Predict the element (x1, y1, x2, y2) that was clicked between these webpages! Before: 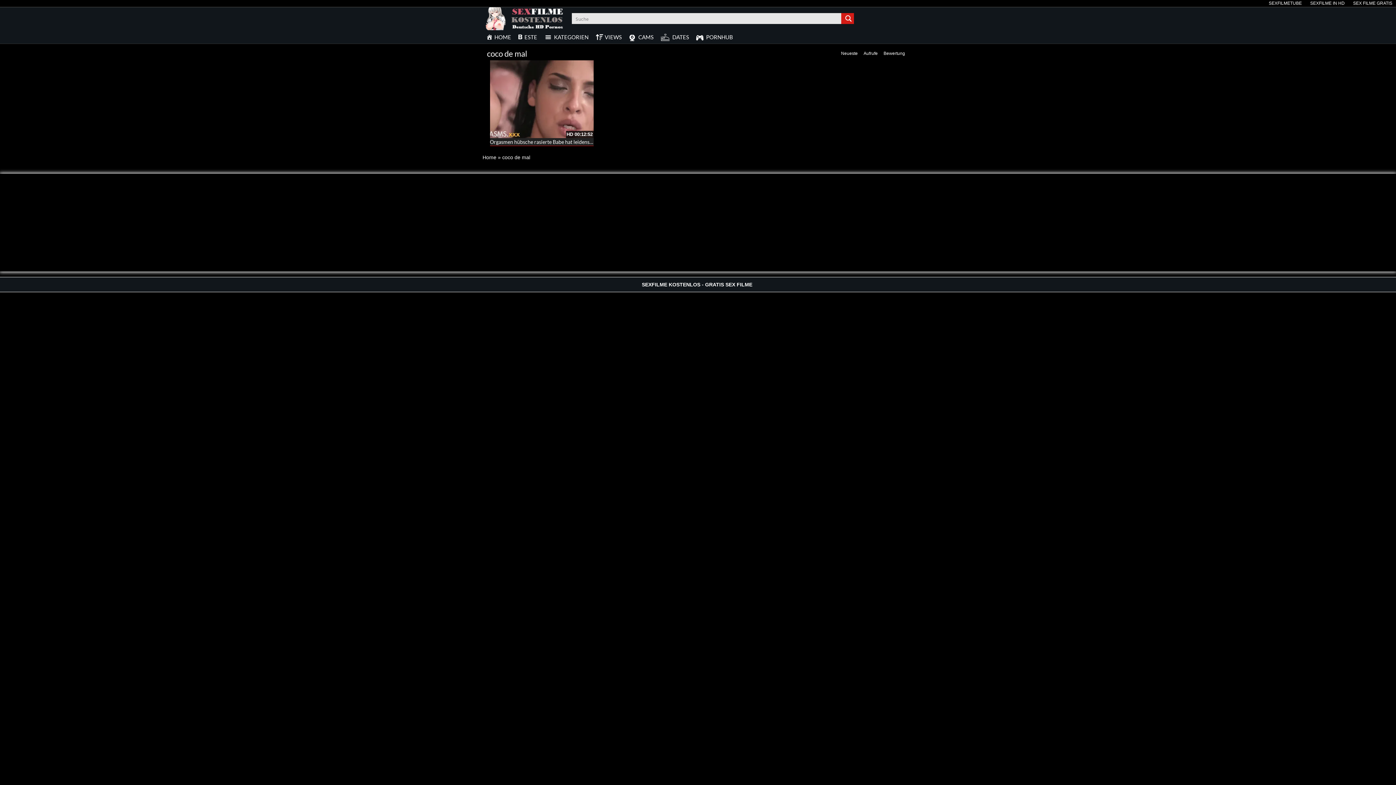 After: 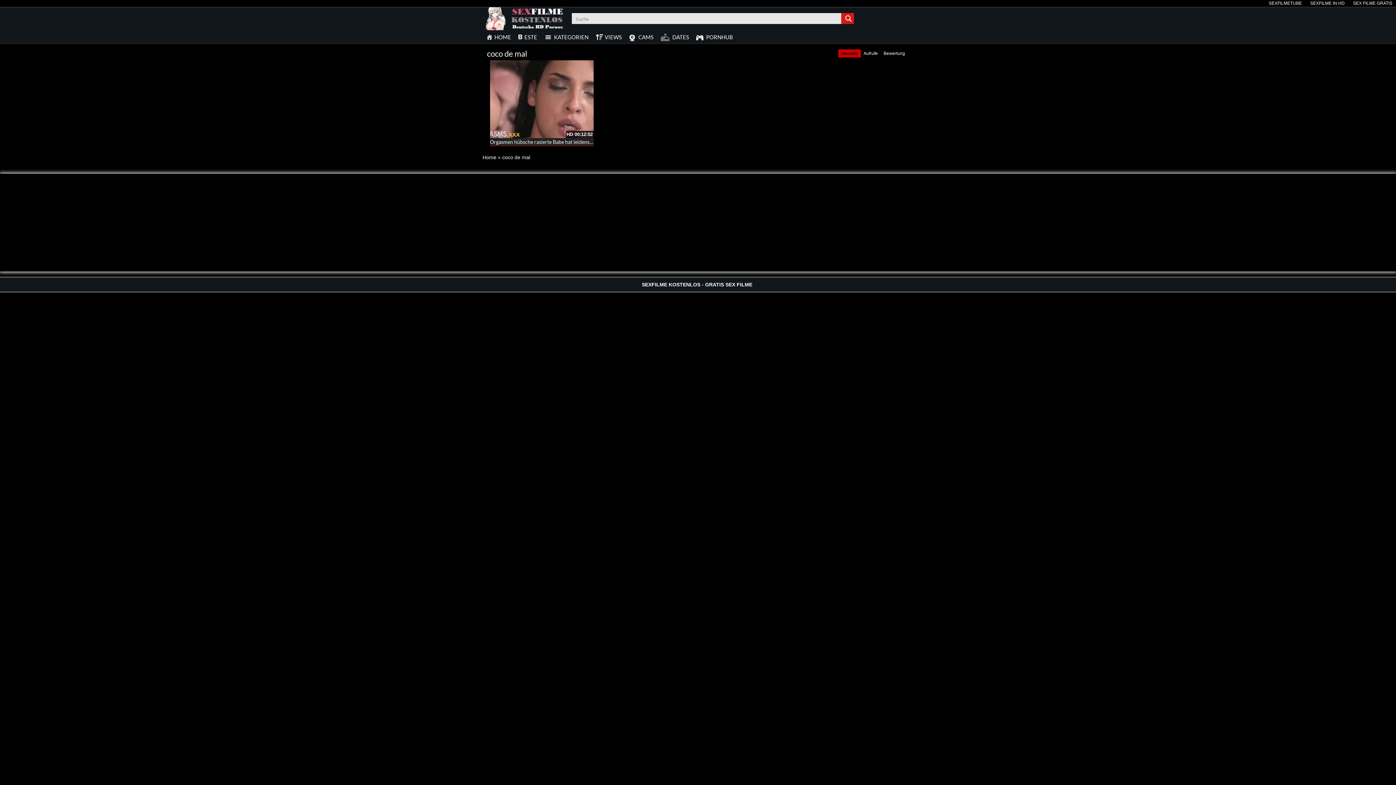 Action: label: Neueste bbox: (838, 49, 860, 57)